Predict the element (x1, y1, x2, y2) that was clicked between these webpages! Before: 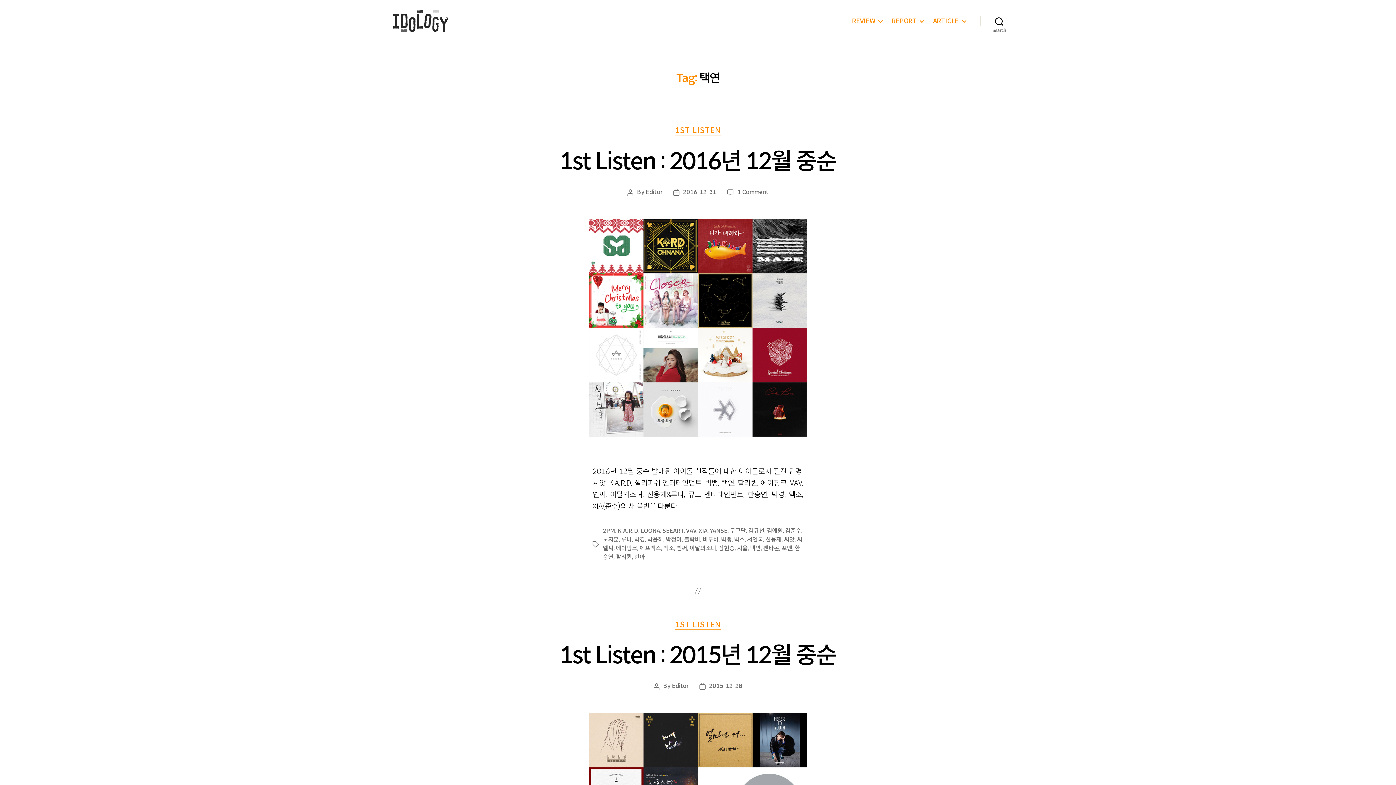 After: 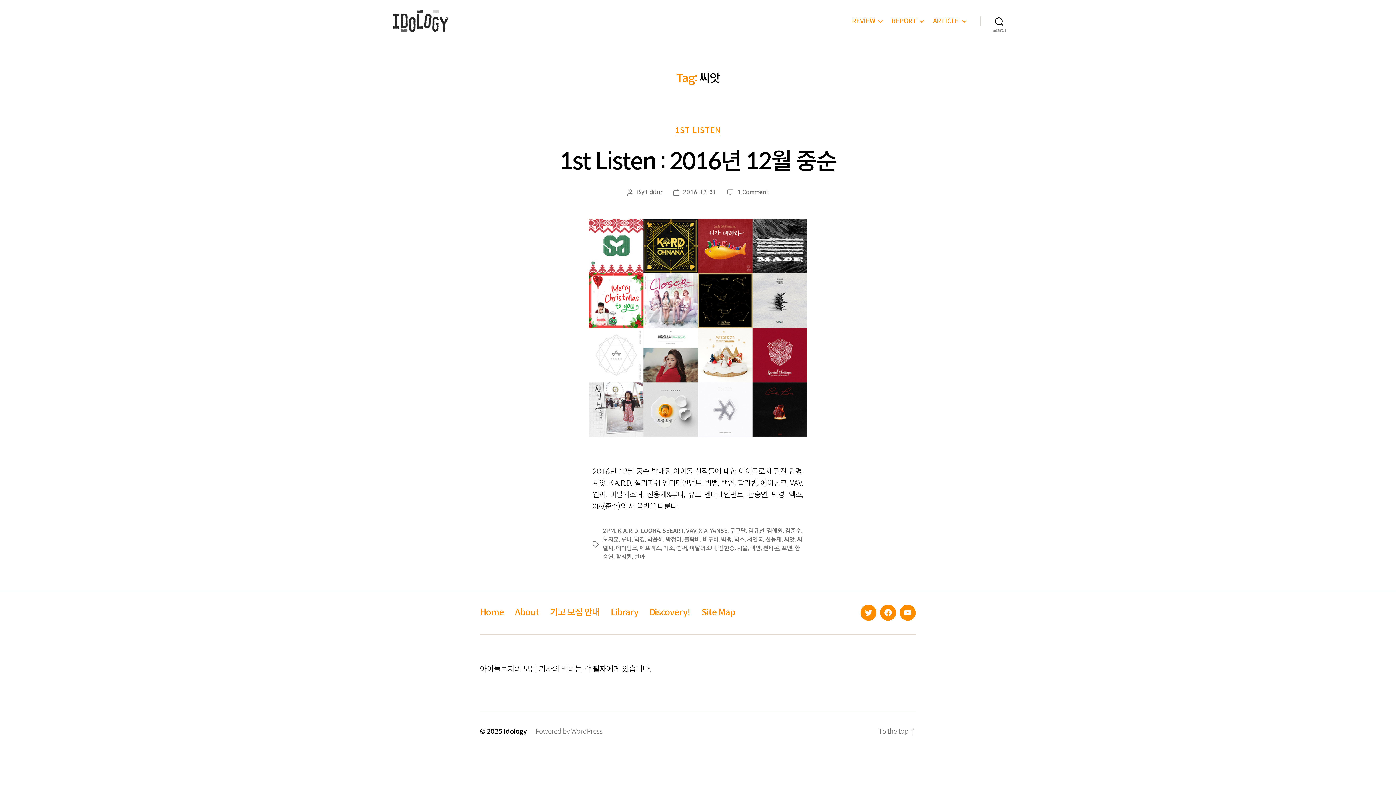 Action: bbox: (784, 536, 794, 543) label: 씨앗